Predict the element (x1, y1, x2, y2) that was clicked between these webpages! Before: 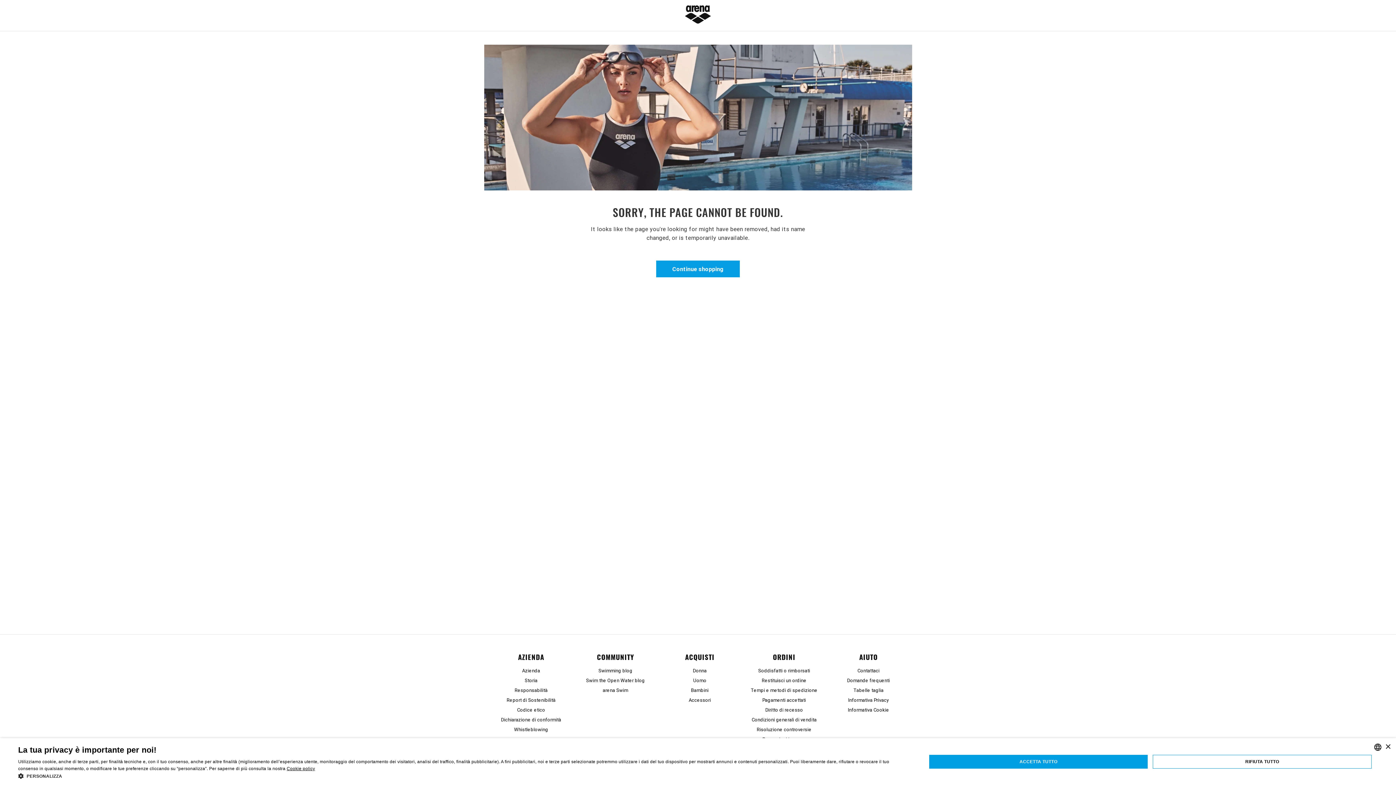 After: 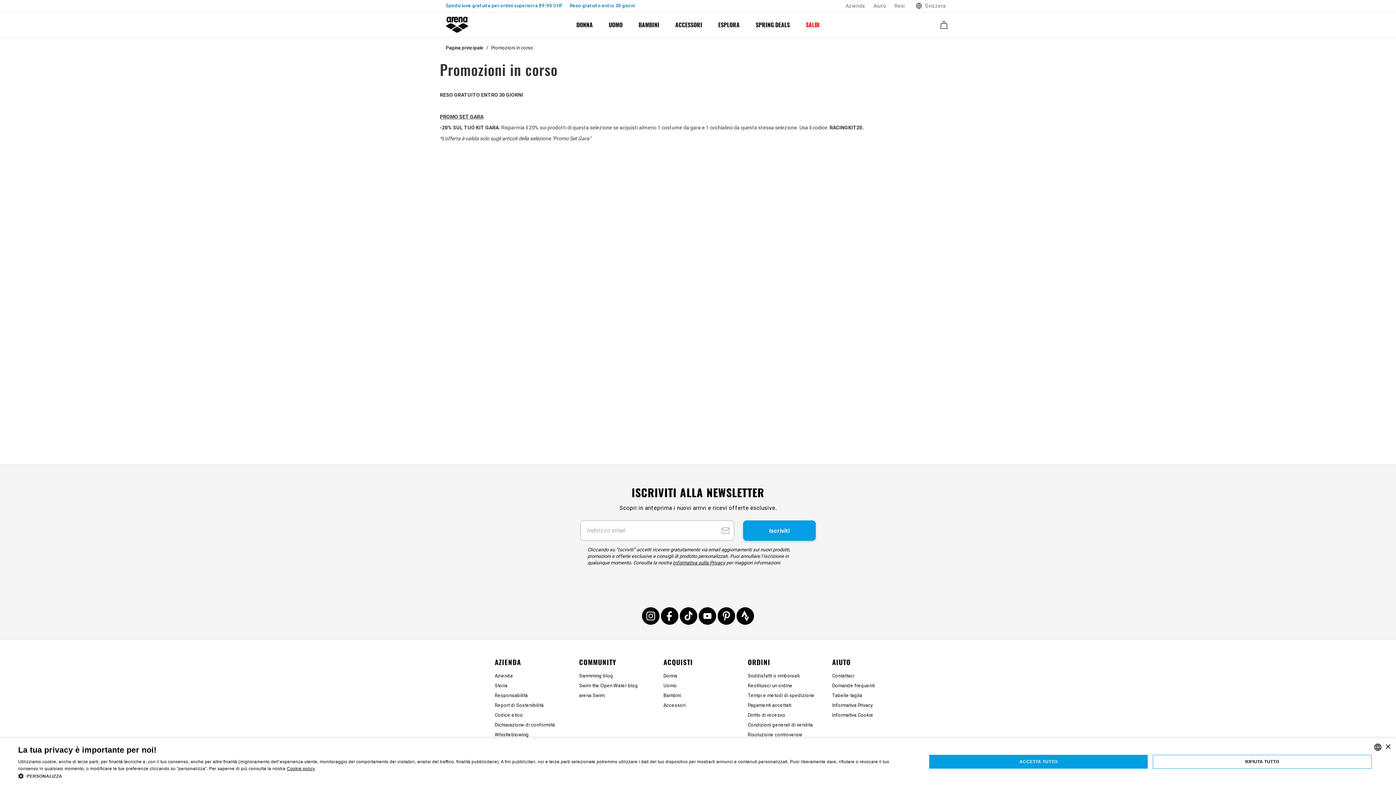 Action: label: Promozioni in corso bbox: (762, 736, 806, 743)